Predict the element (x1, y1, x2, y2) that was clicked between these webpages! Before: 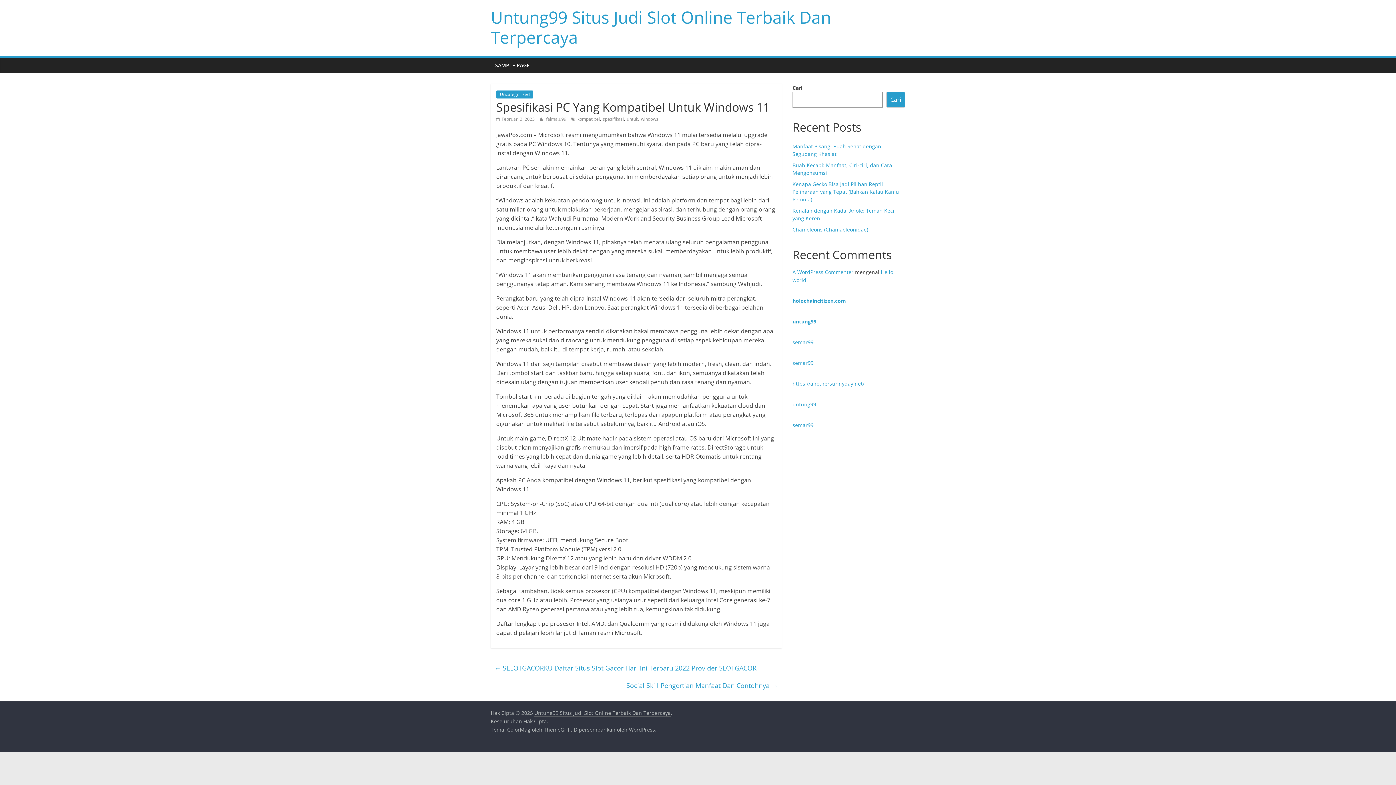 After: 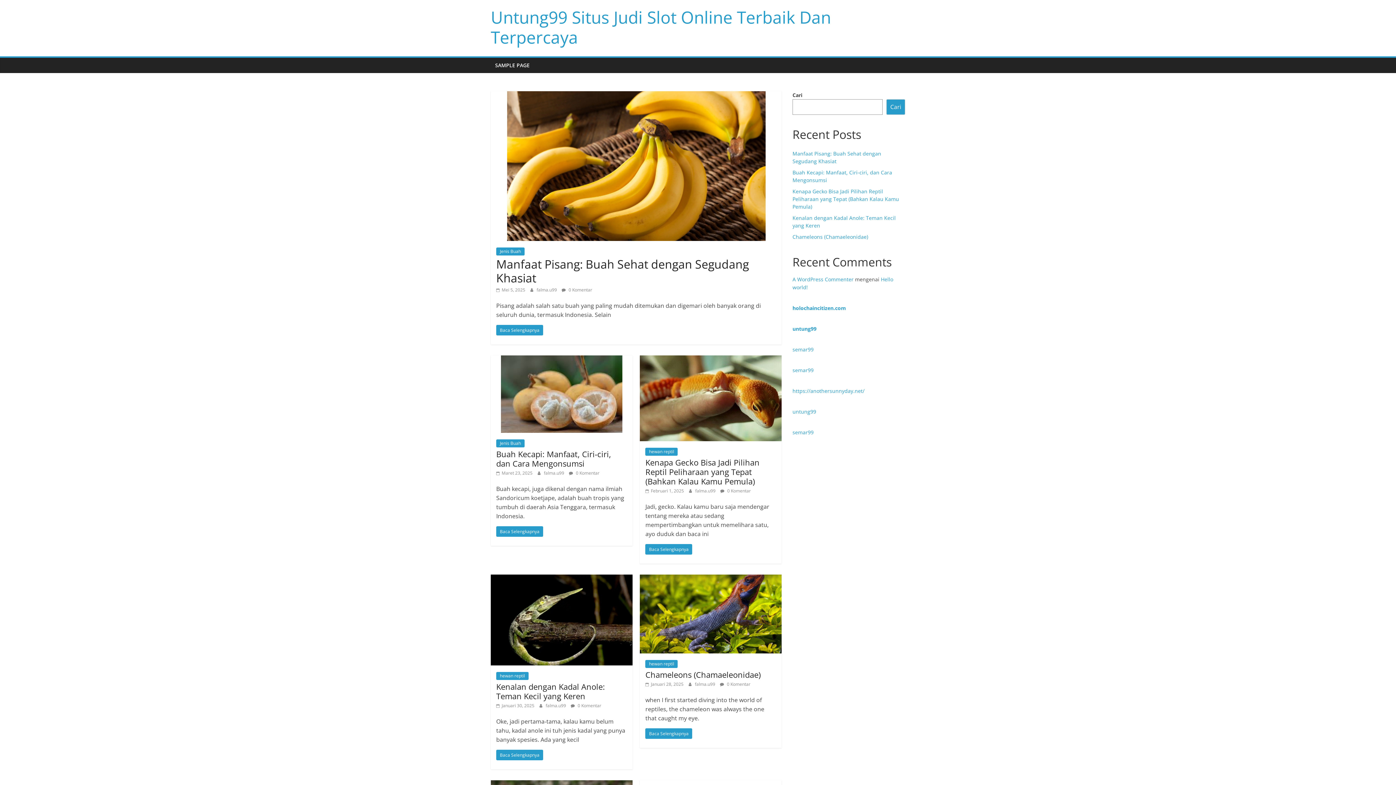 Action: label: Untung99 Situs Judi Slot Online Terbaik Dan Terpercaya bbox: (490, 5, 831, 48)